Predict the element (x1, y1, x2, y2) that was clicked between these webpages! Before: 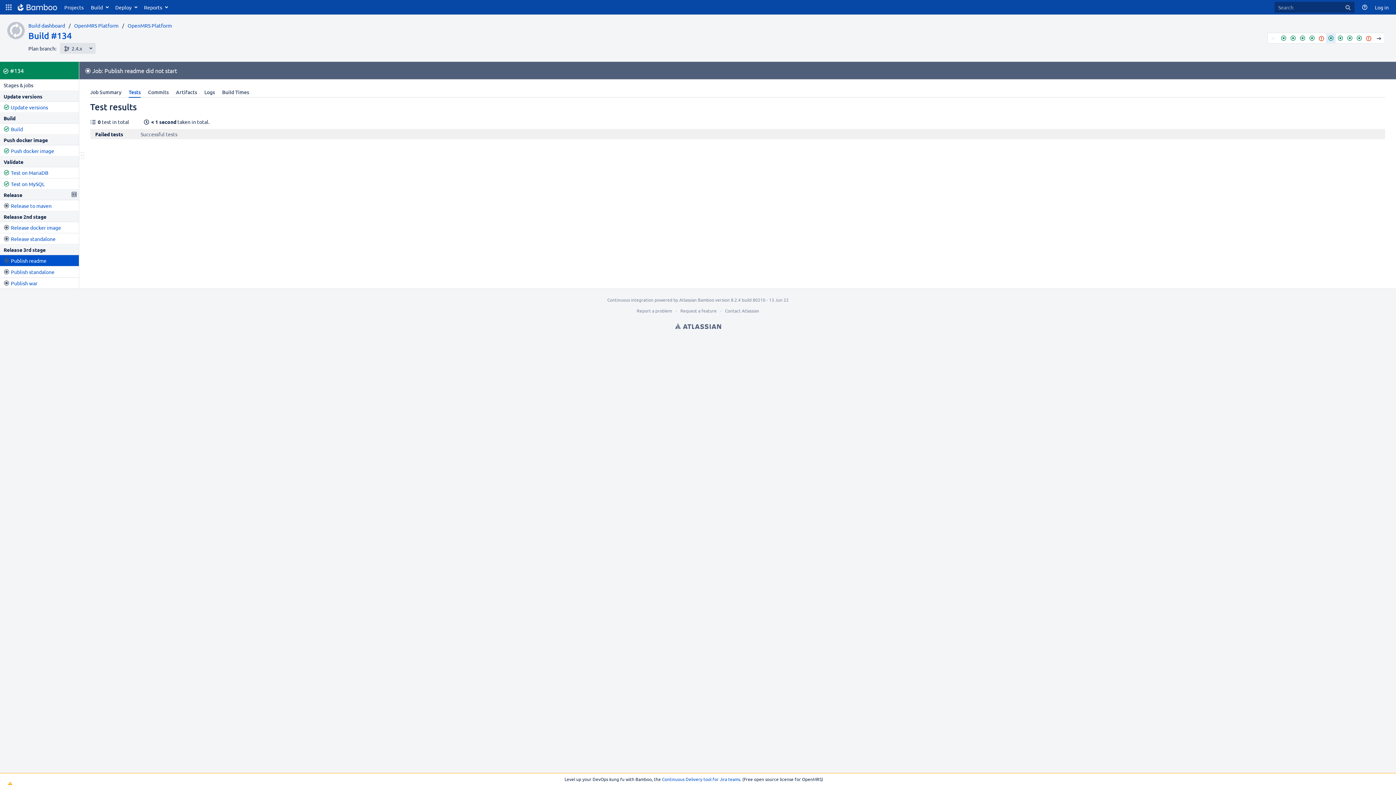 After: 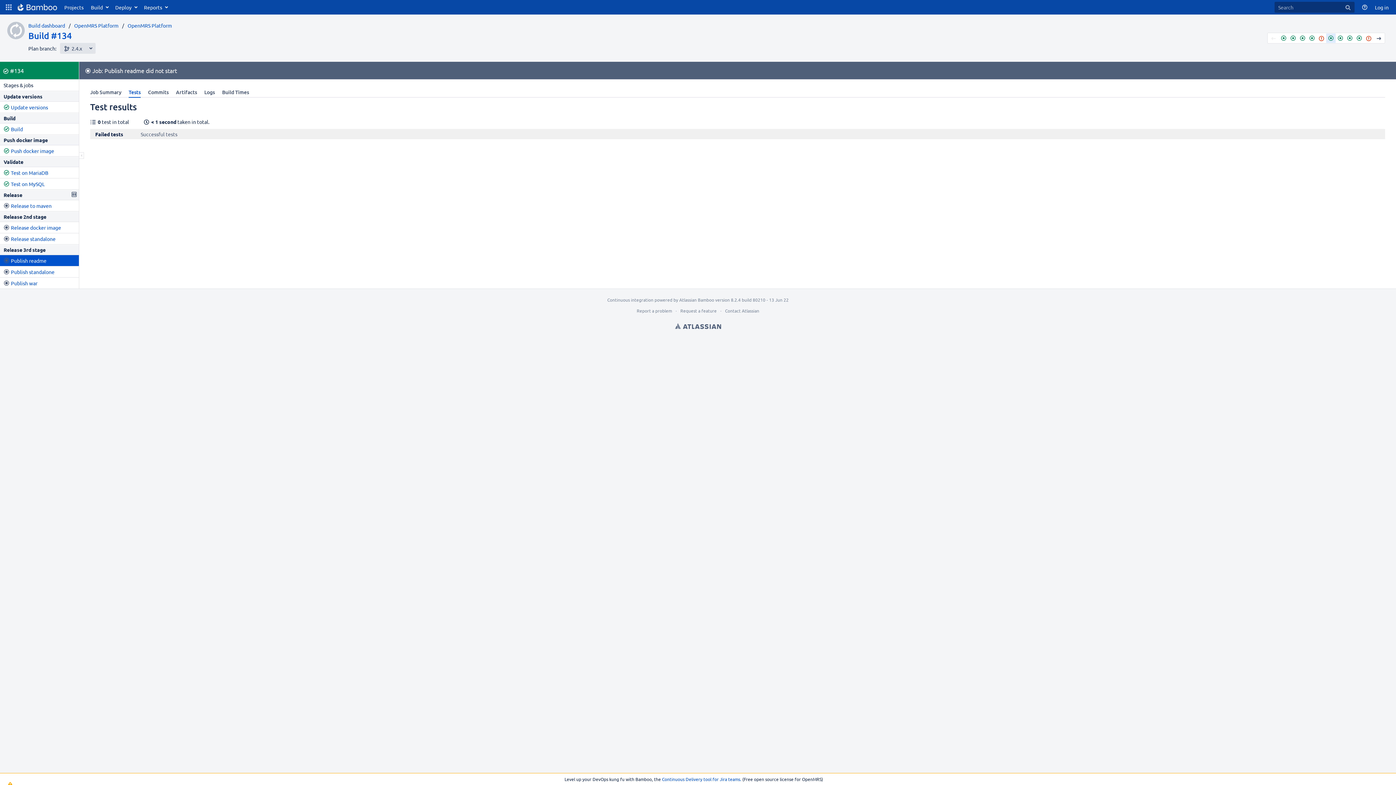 Action: label: #134 (Successful) bbox: (1326, 33, 1336, 42)